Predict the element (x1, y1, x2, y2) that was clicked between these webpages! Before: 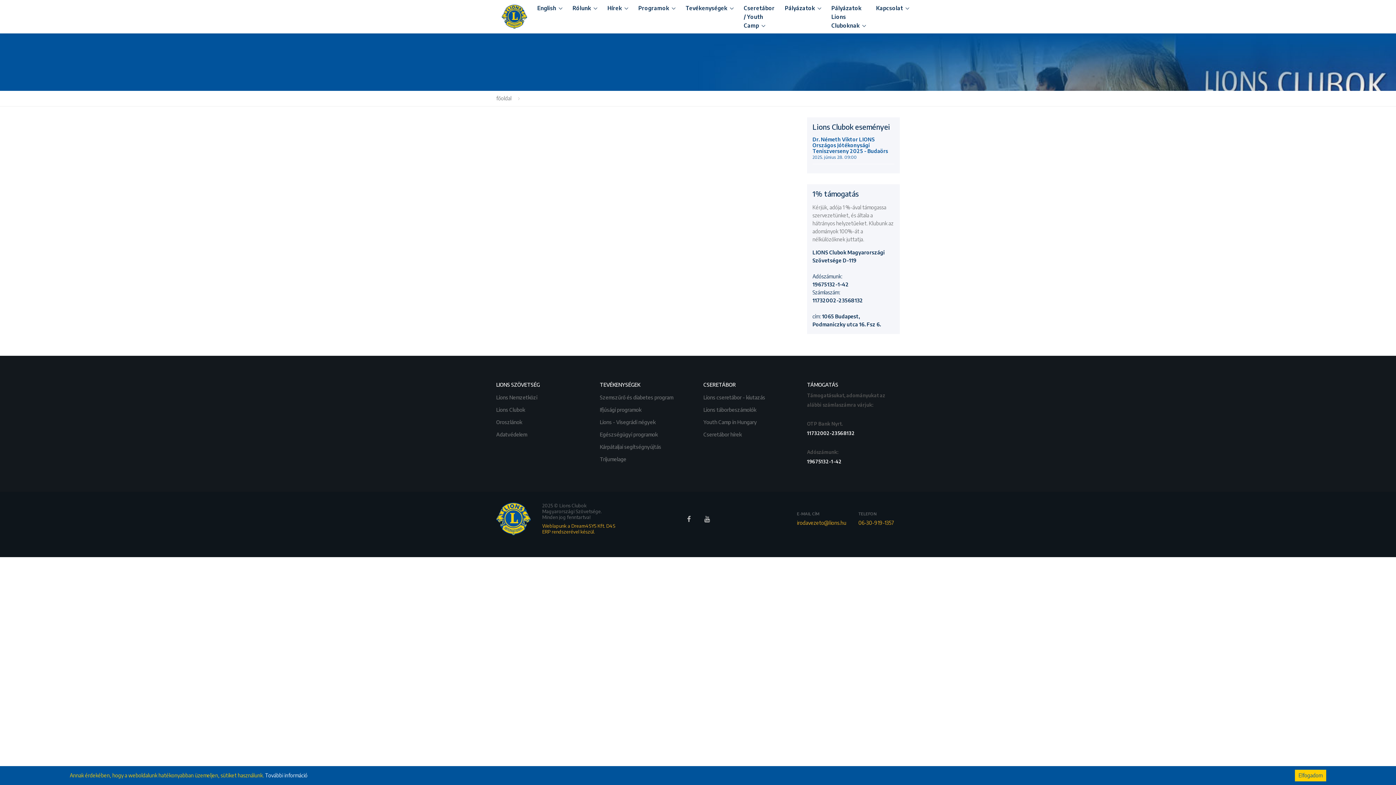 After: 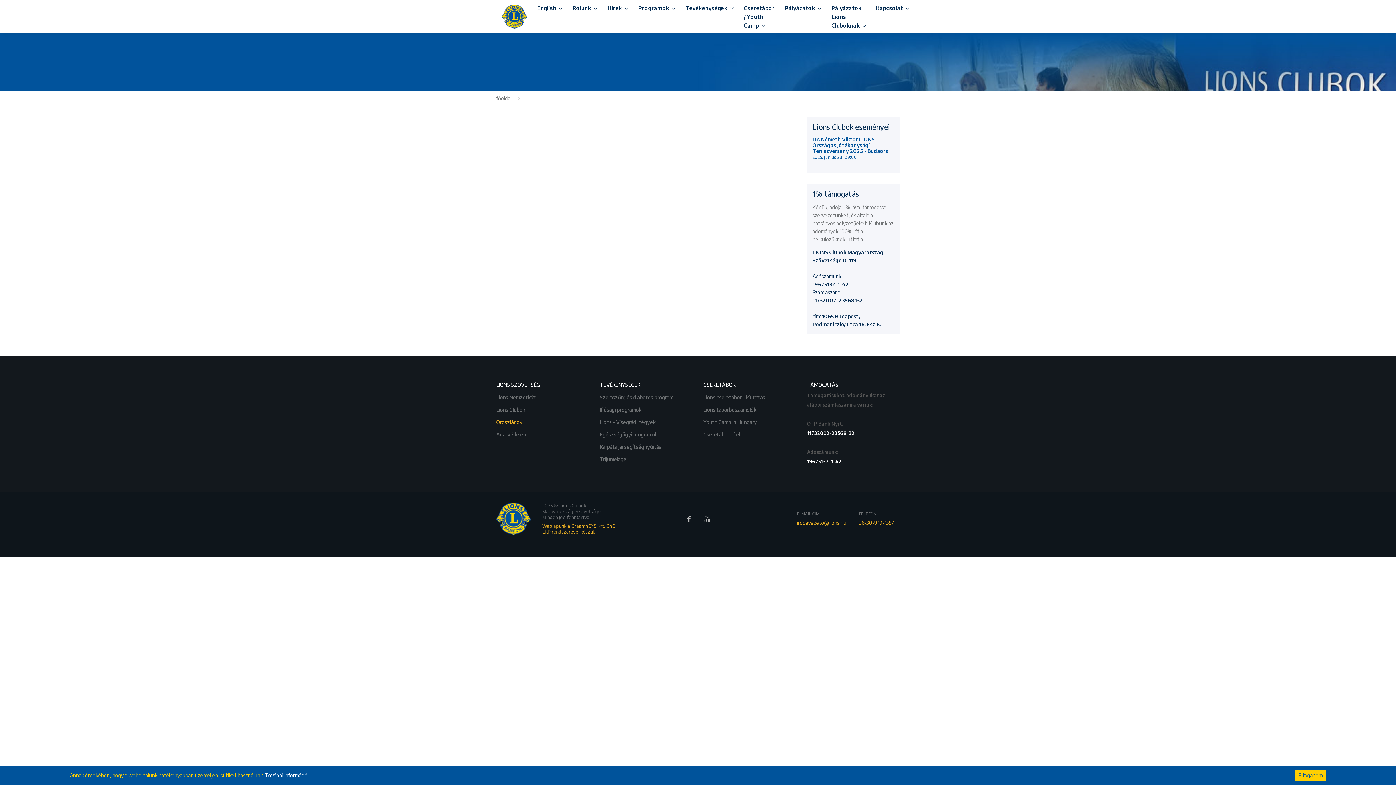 Action: bbox: (496, 415, 589, 428) label: Oroszlánok 